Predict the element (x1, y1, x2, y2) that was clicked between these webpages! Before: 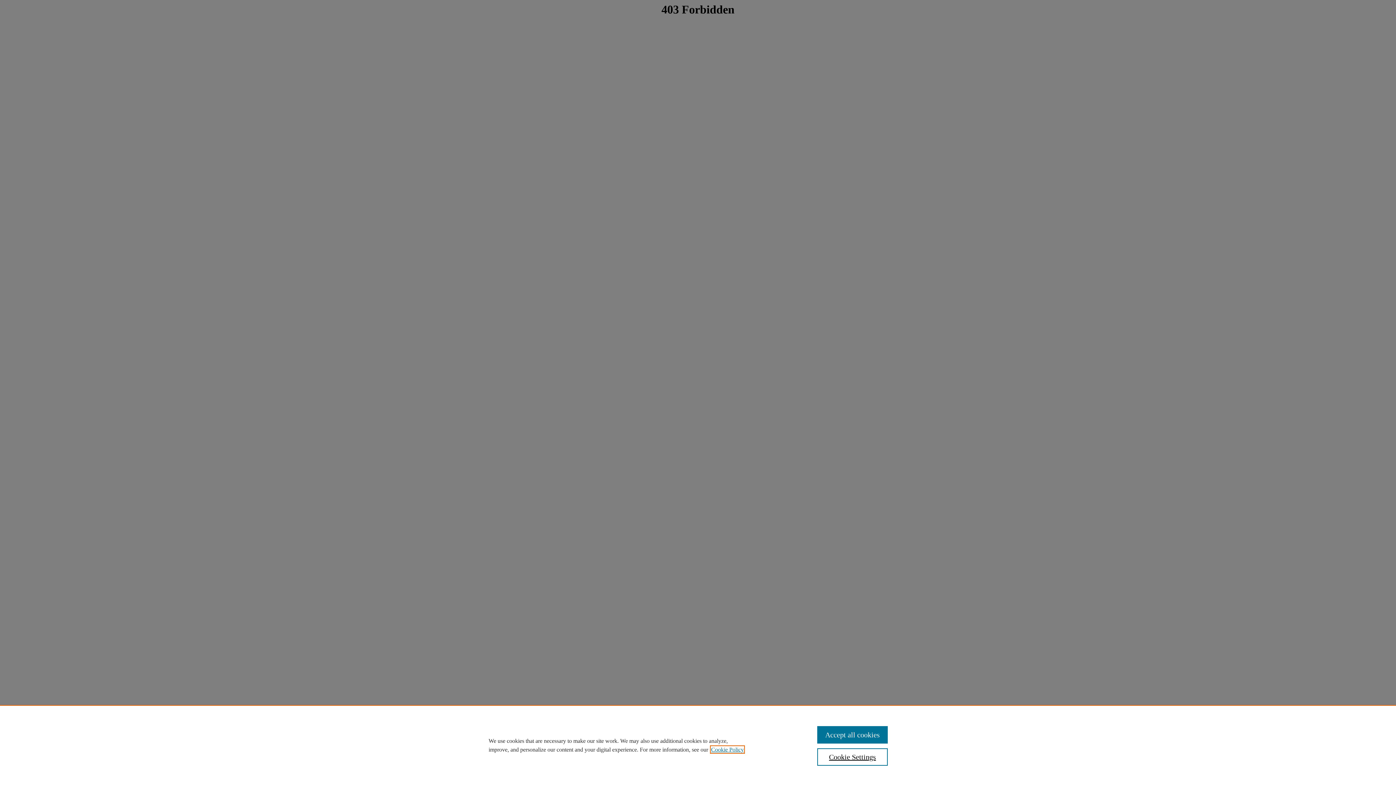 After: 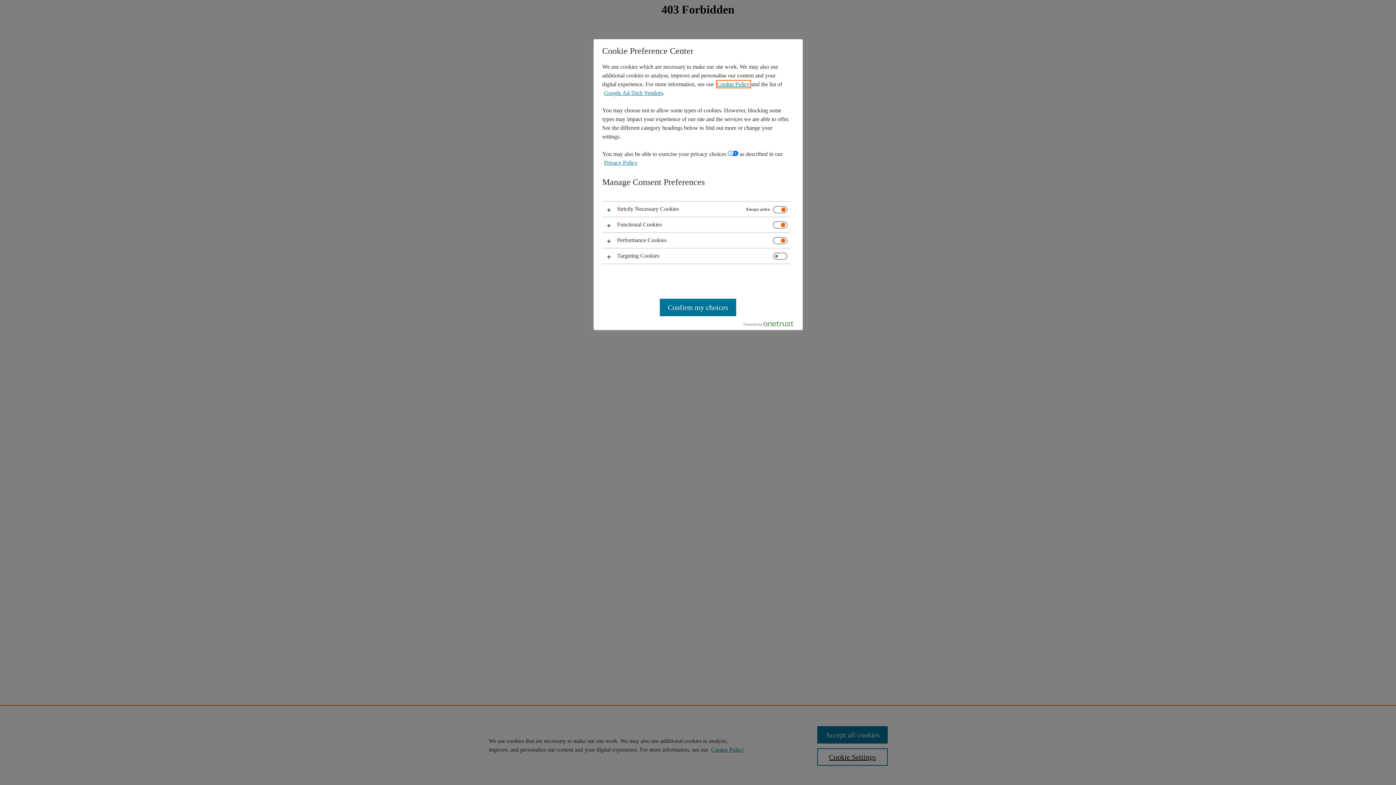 Action: bbox: (817, 748, 887, 766) label: Cookie Settings